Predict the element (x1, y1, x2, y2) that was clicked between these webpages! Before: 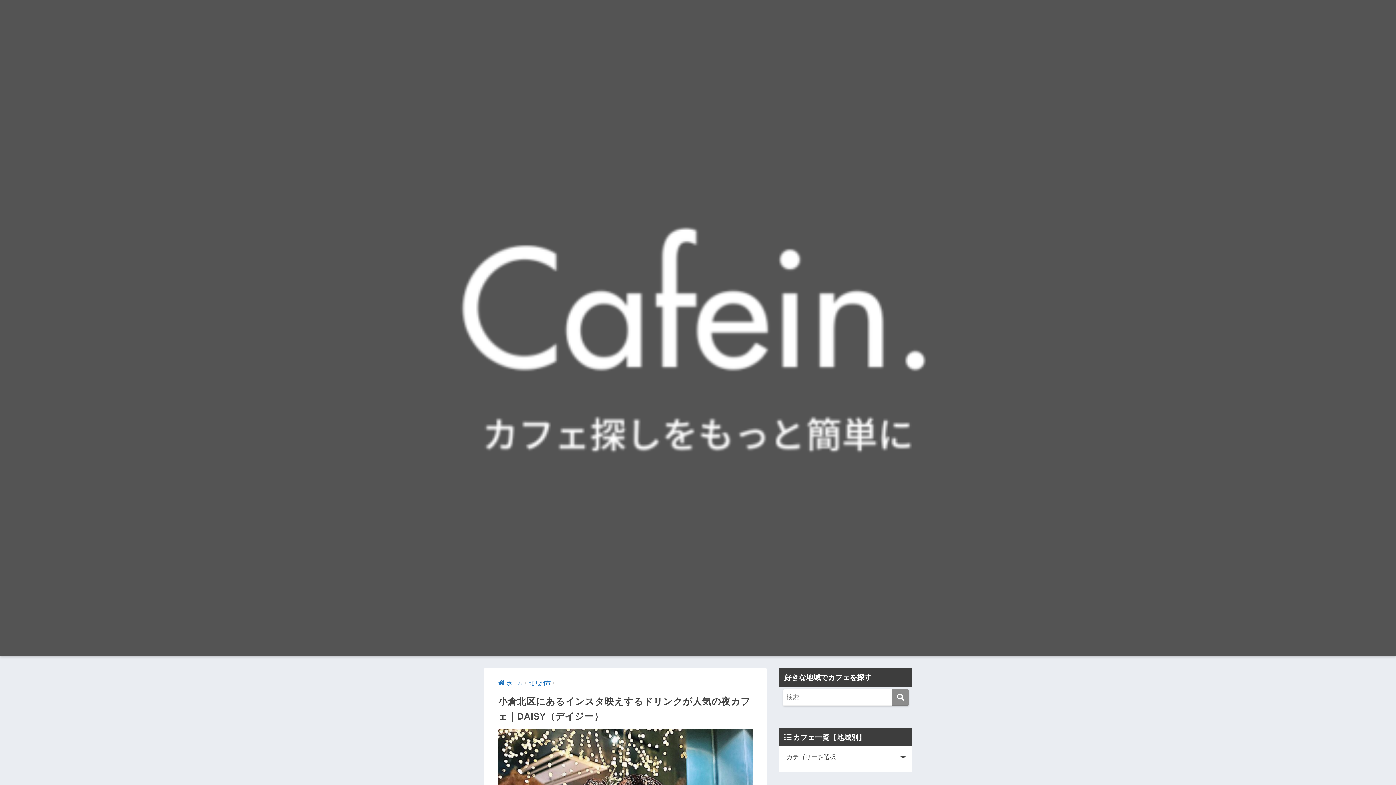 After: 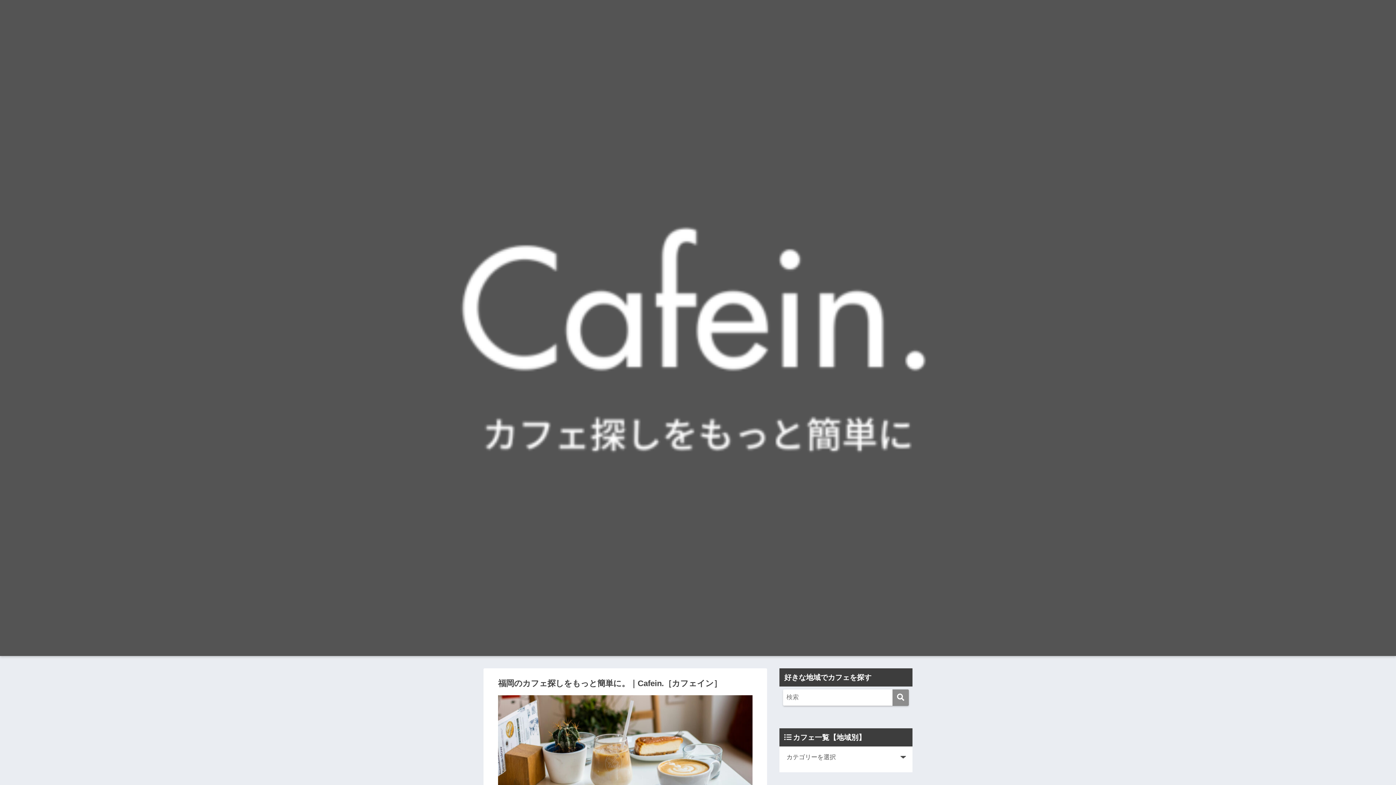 Action: bbox: (498, 680, 522, 686) label: ホーム